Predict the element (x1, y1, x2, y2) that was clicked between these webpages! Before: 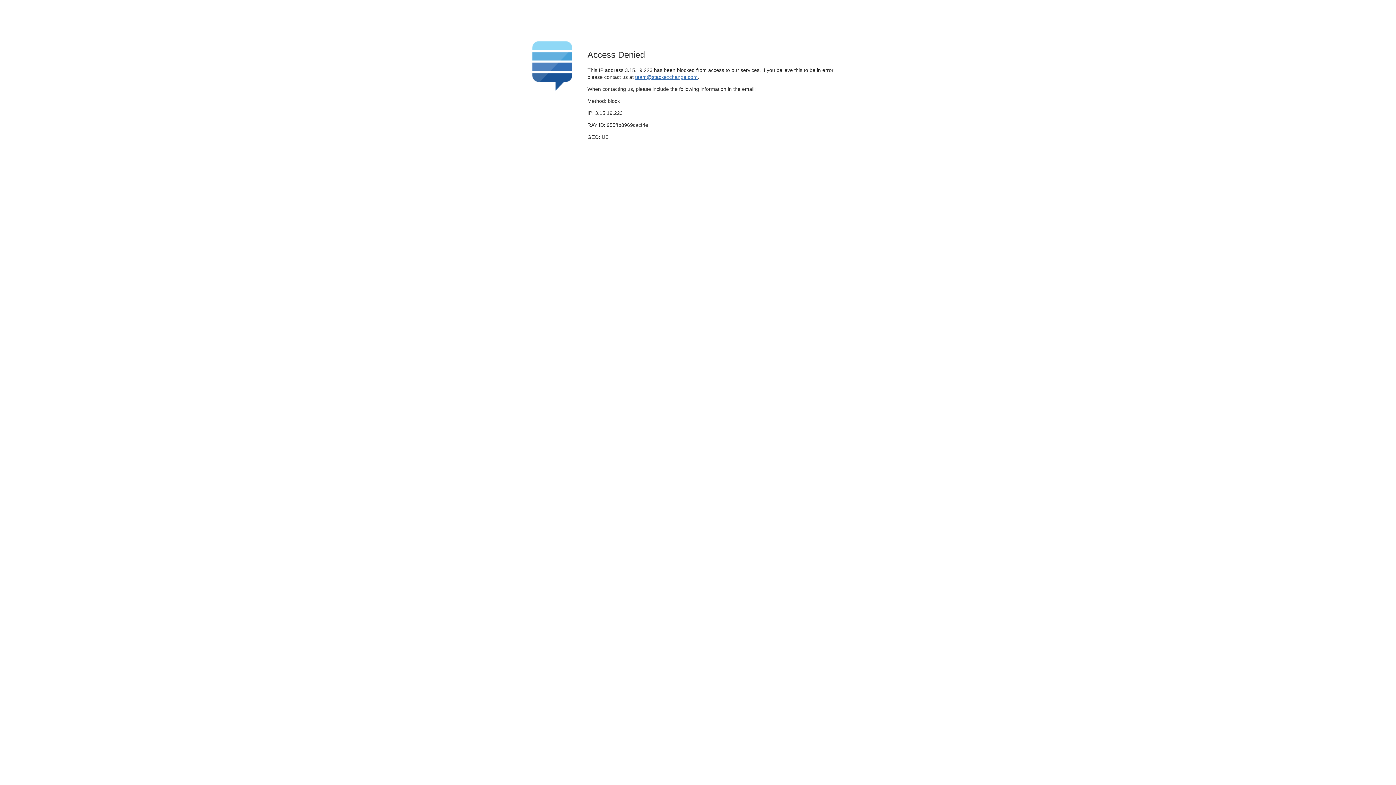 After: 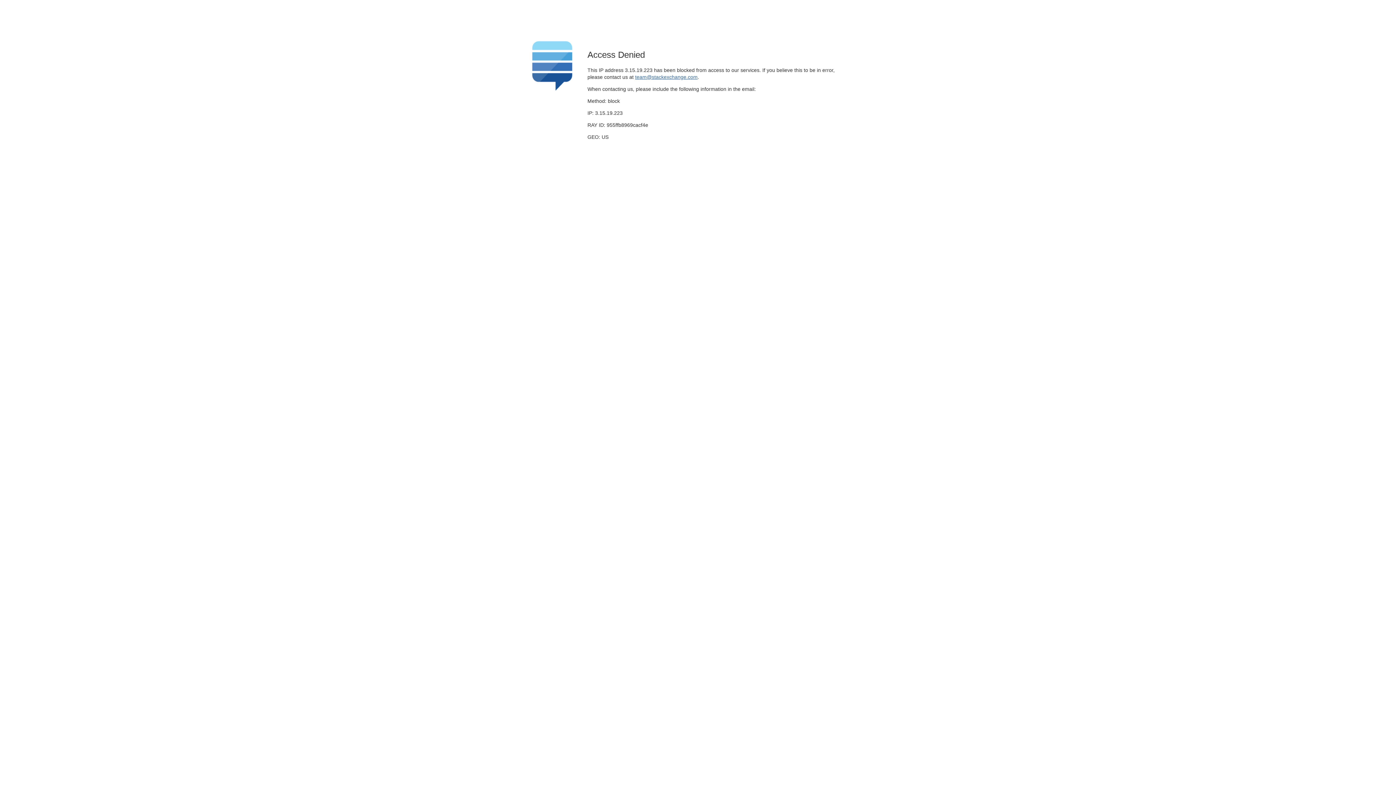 Action: label: team@stackexchange.com bbox: (635, 74, 697, 79)